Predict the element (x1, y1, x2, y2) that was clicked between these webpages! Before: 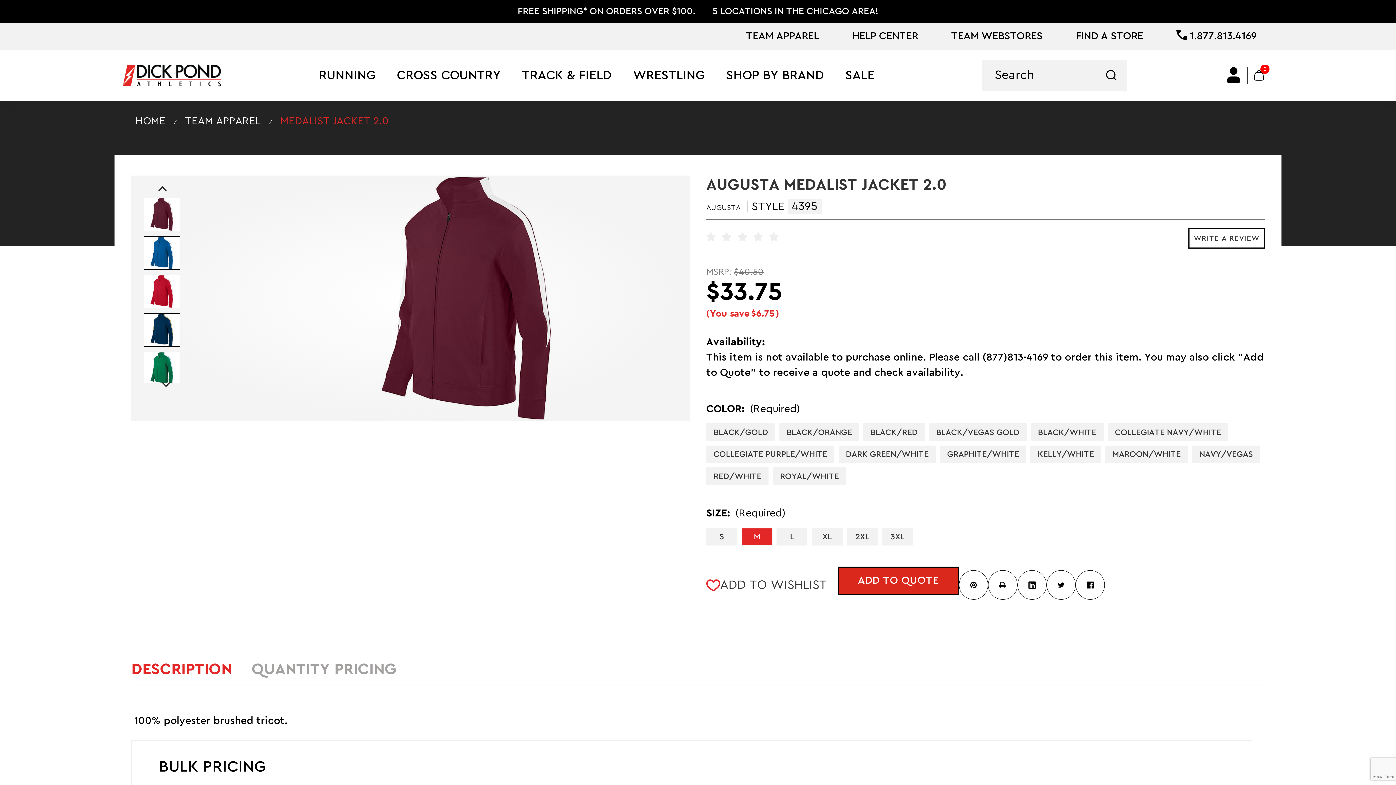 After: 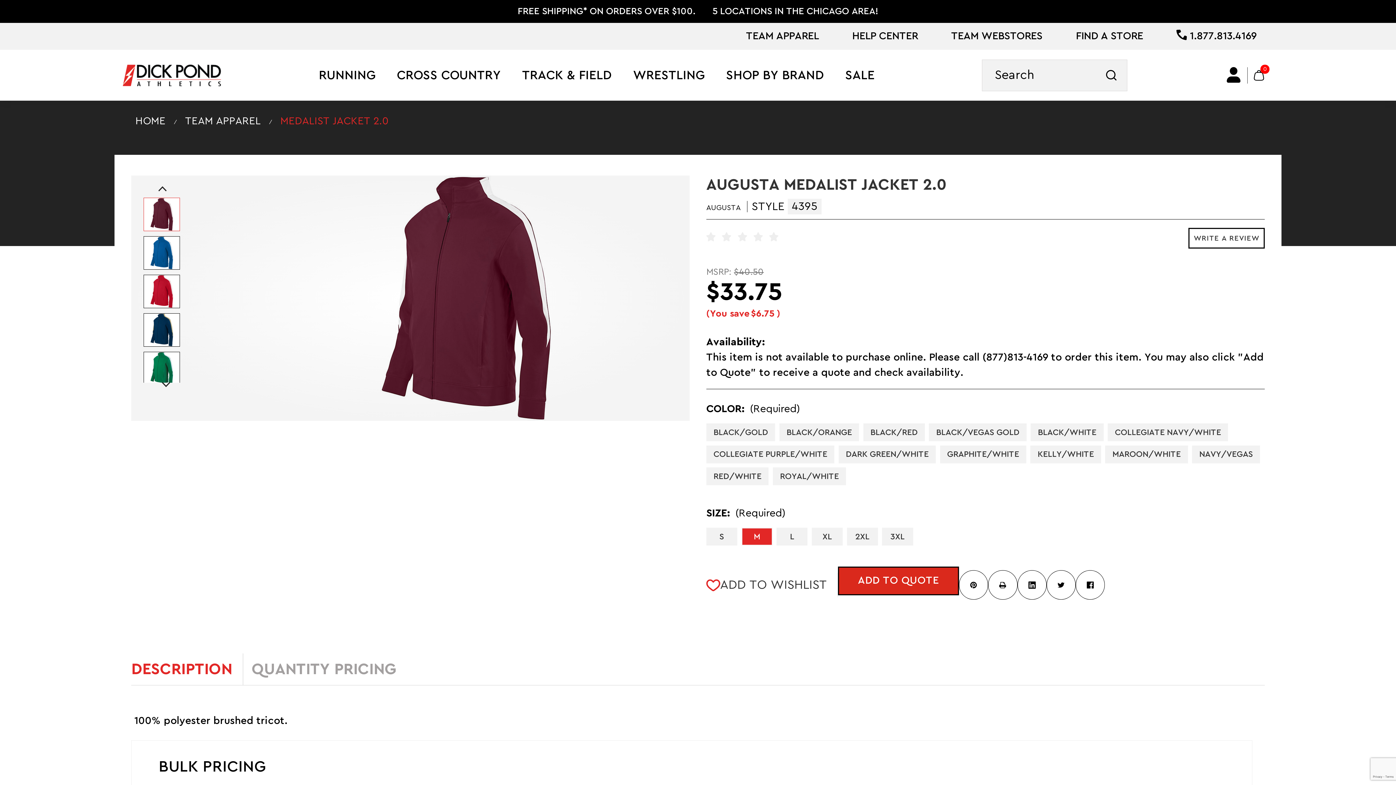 Action: bbox: (276, 114, 388, 128) label: MEDALIST JACKET 2.0